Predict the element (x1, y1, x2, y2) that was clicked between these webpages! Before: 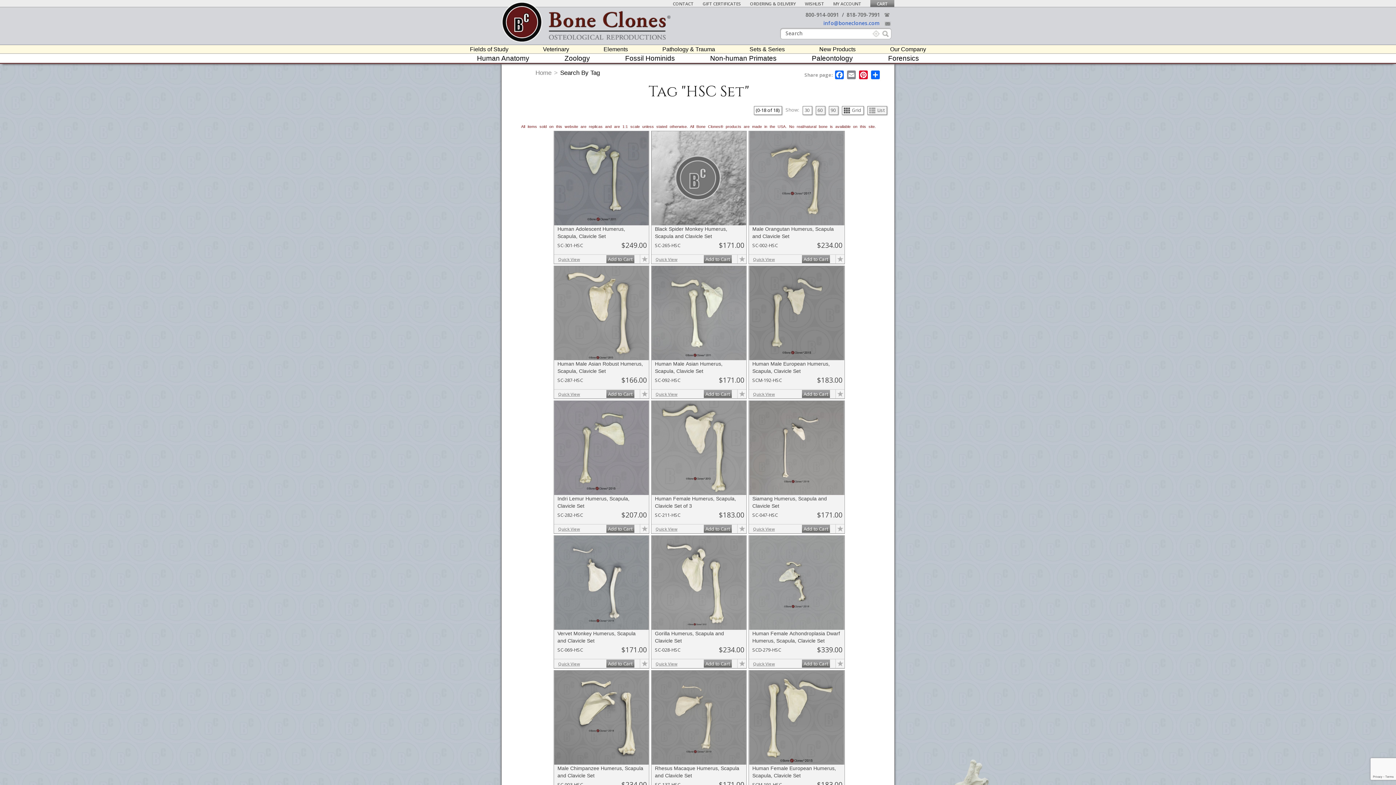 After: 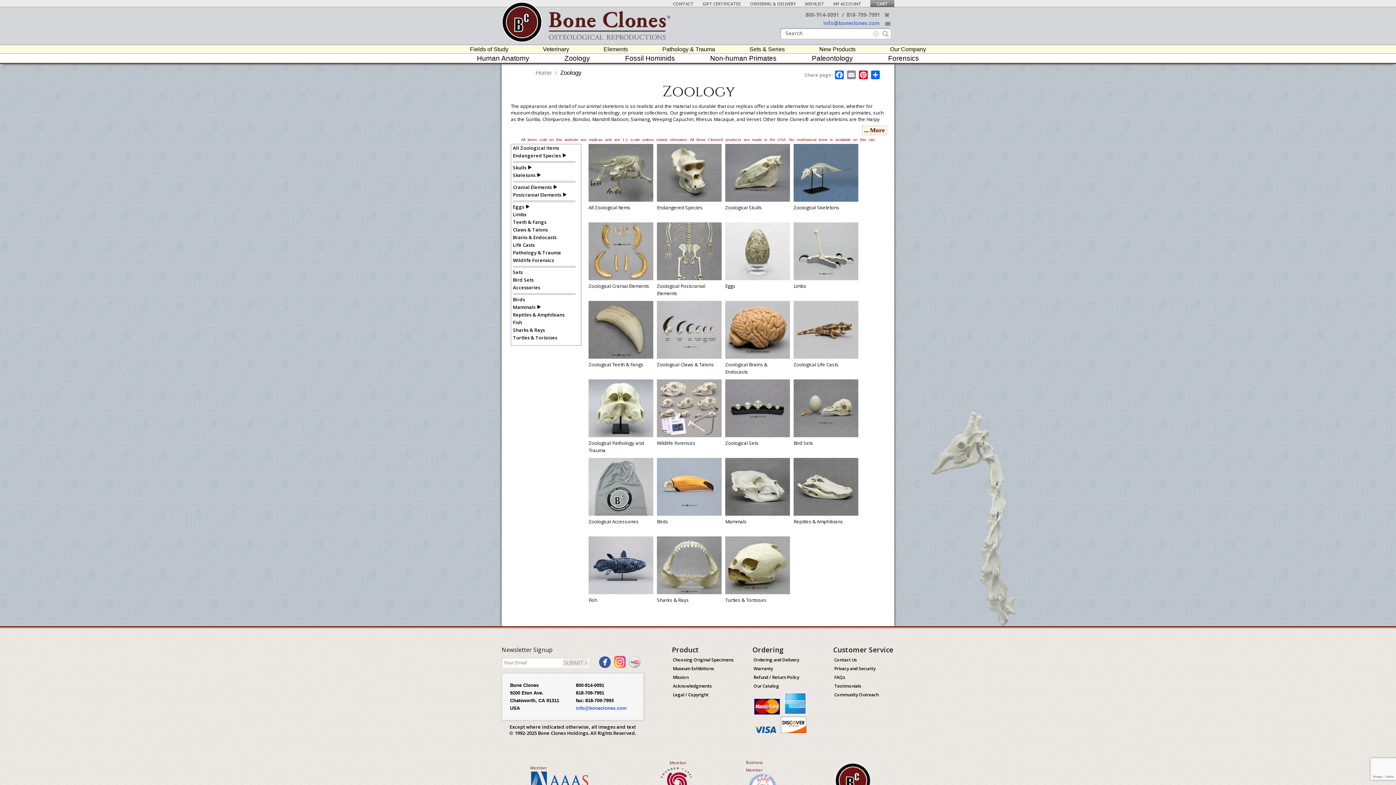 Action: bbox: (561, 52, 593, 64) label: Zoology